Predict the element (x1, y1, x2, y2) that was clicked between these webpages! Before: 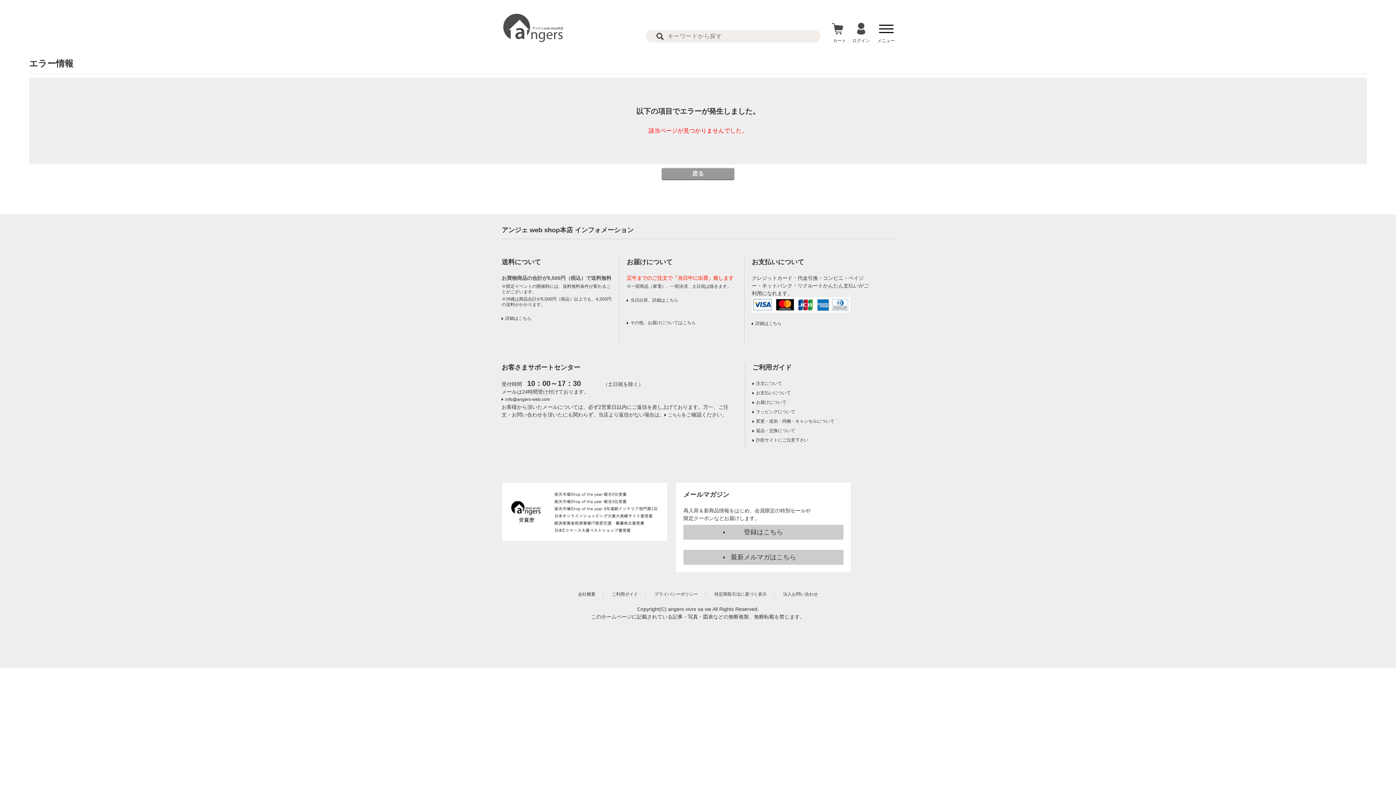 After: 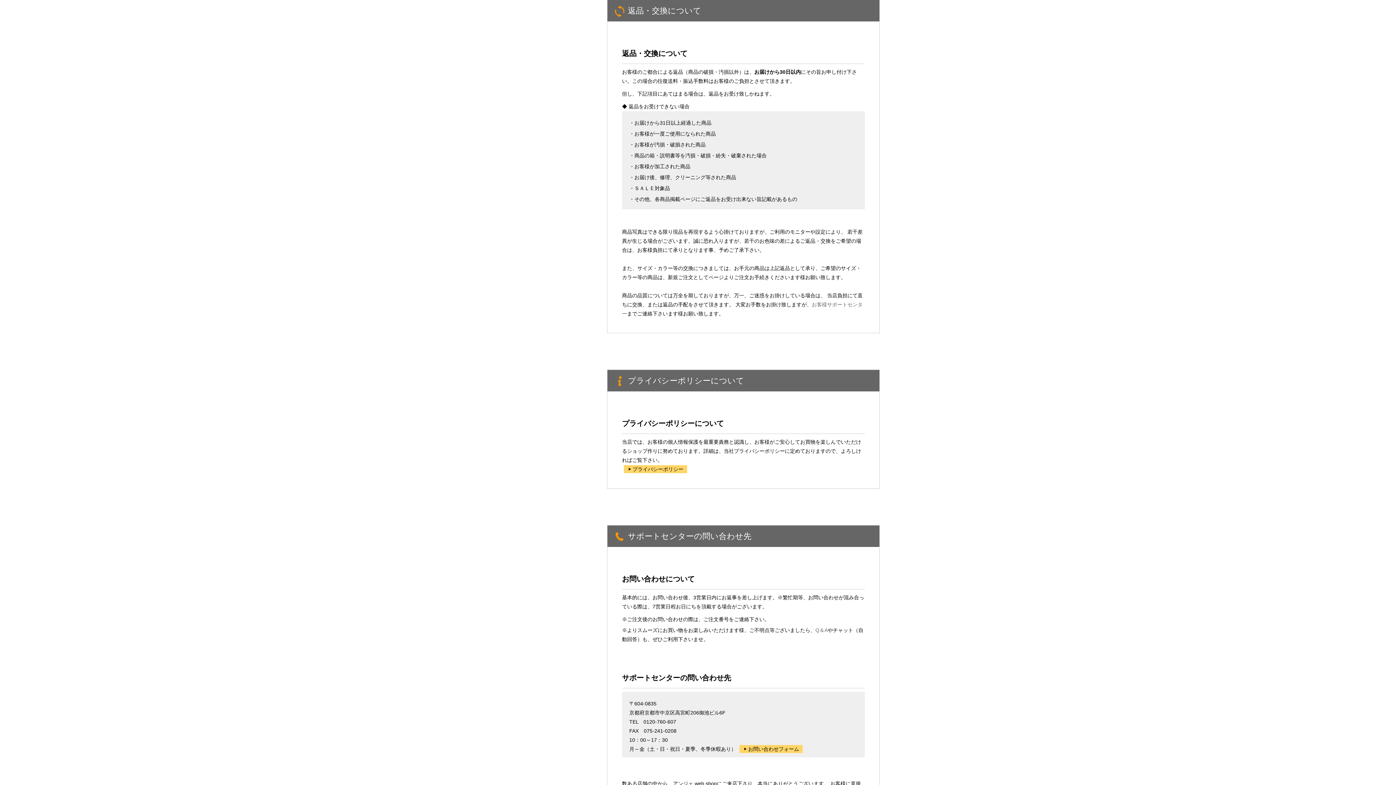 Action: label: 返品・交換について bbox: (752, 427, 870, 434)